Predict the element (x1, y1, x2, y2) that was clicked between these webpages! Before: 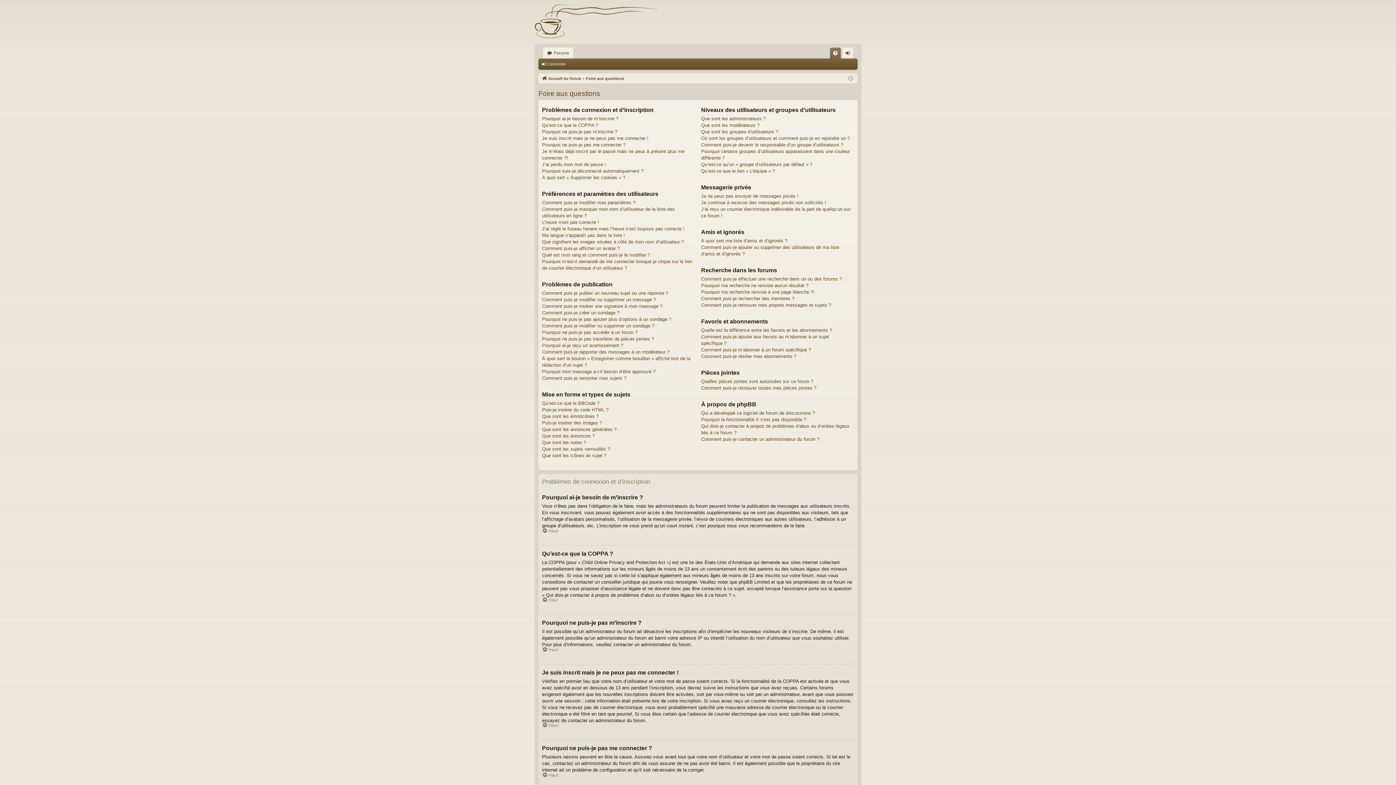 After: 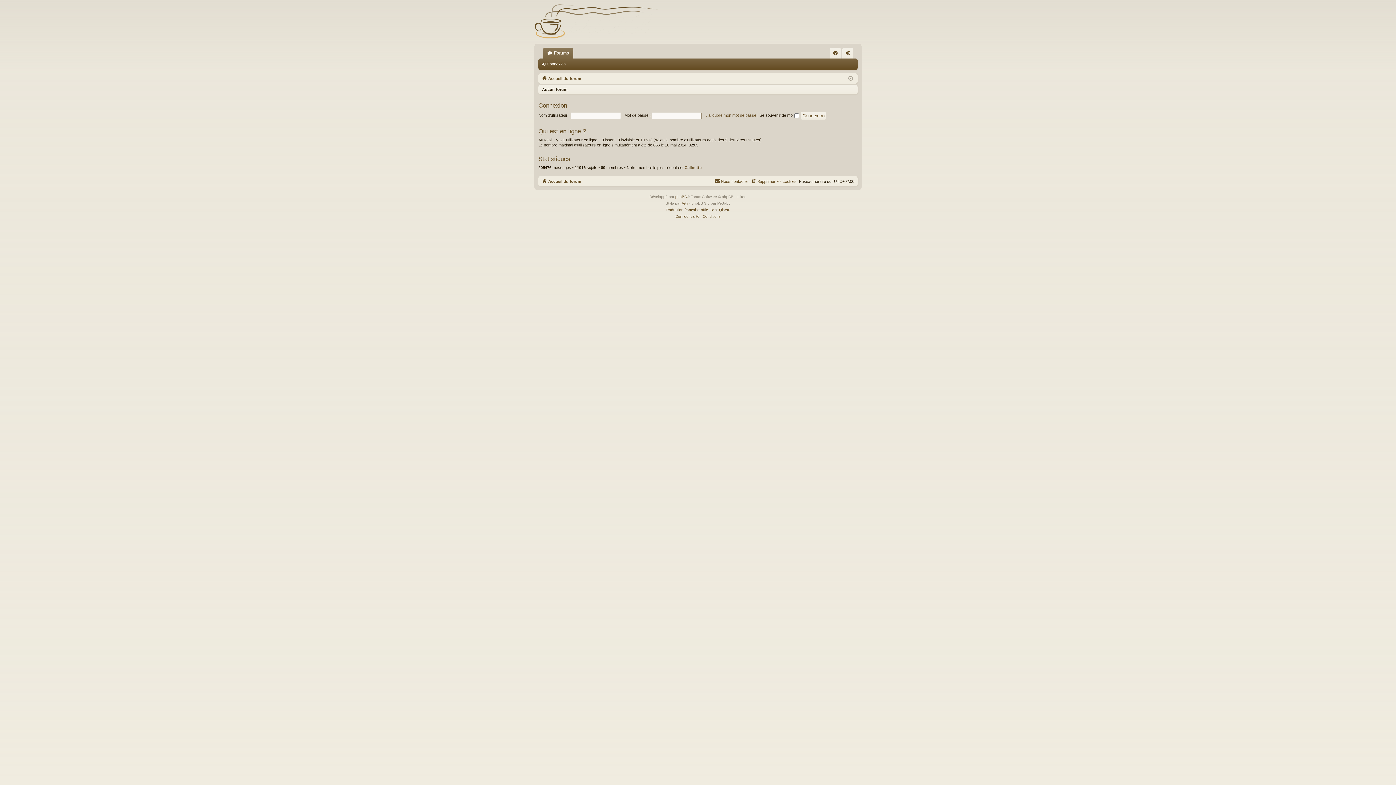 Action: bbox: (543, 47, 573, 58) label: Forums